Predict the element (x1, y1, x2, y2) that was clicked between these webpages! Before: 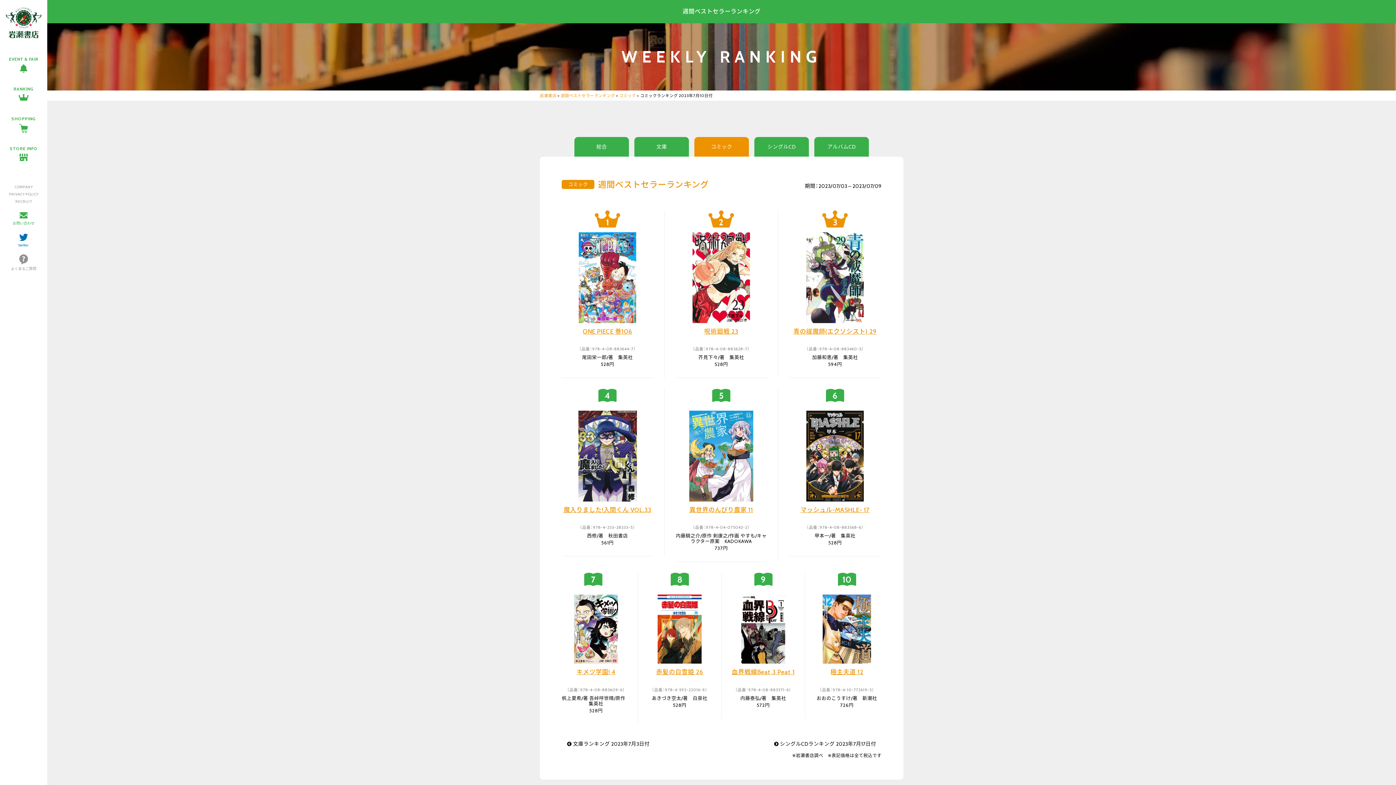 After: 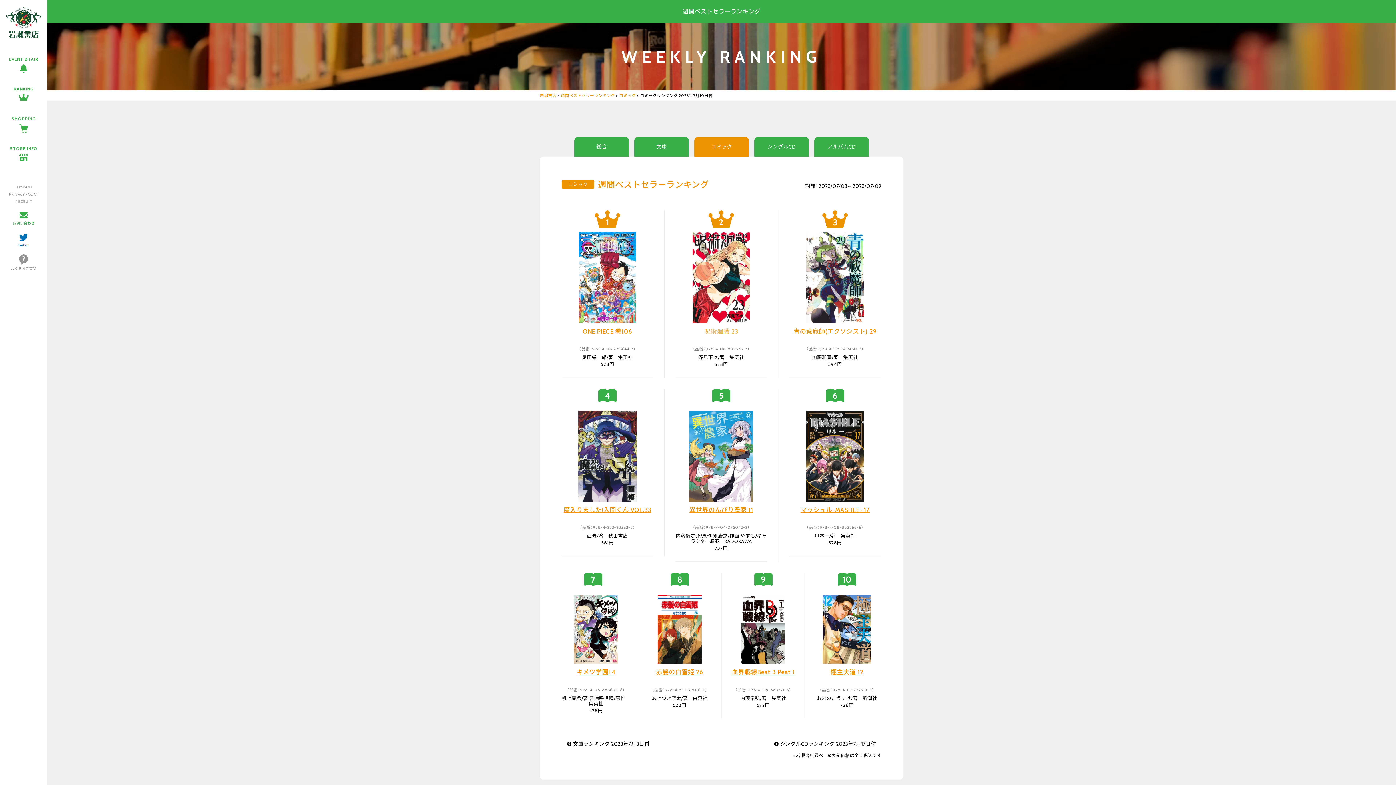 Action: bbox: (704, 328, 738, 335) label: 呪術廻戦 23